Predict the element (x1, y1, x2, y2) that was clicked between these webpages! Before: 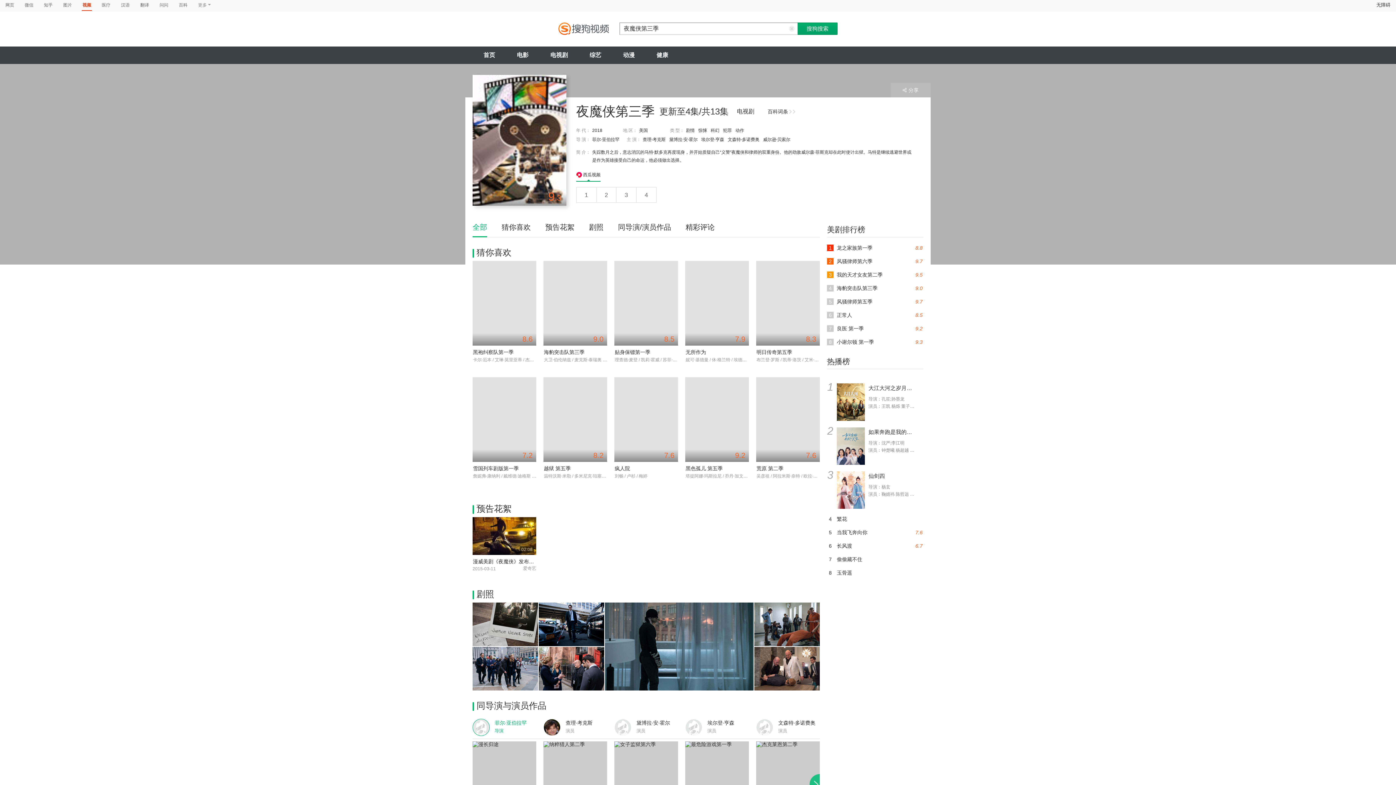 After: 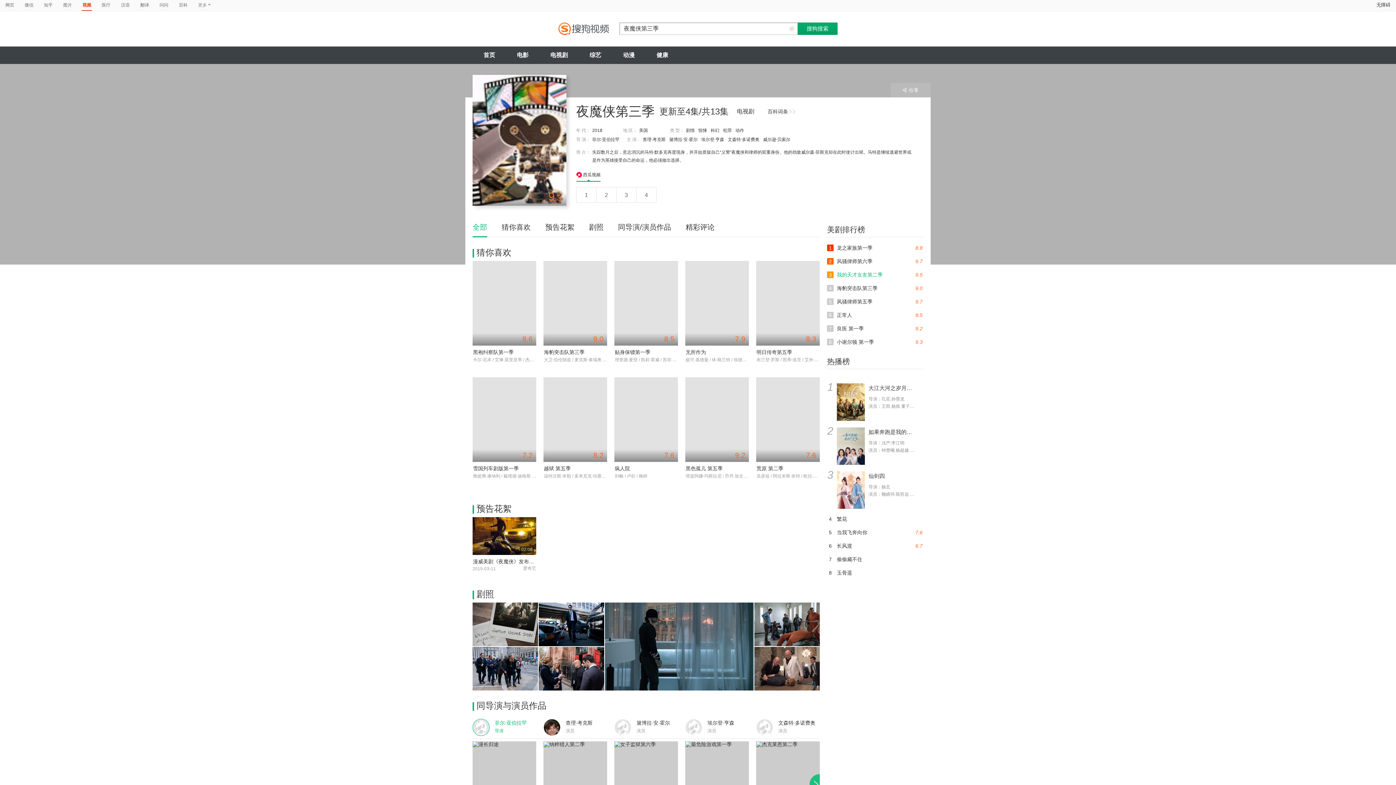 Action: label: 9.5
3
我的天才女友第二季 bbox: (827, 271, 923, 278)